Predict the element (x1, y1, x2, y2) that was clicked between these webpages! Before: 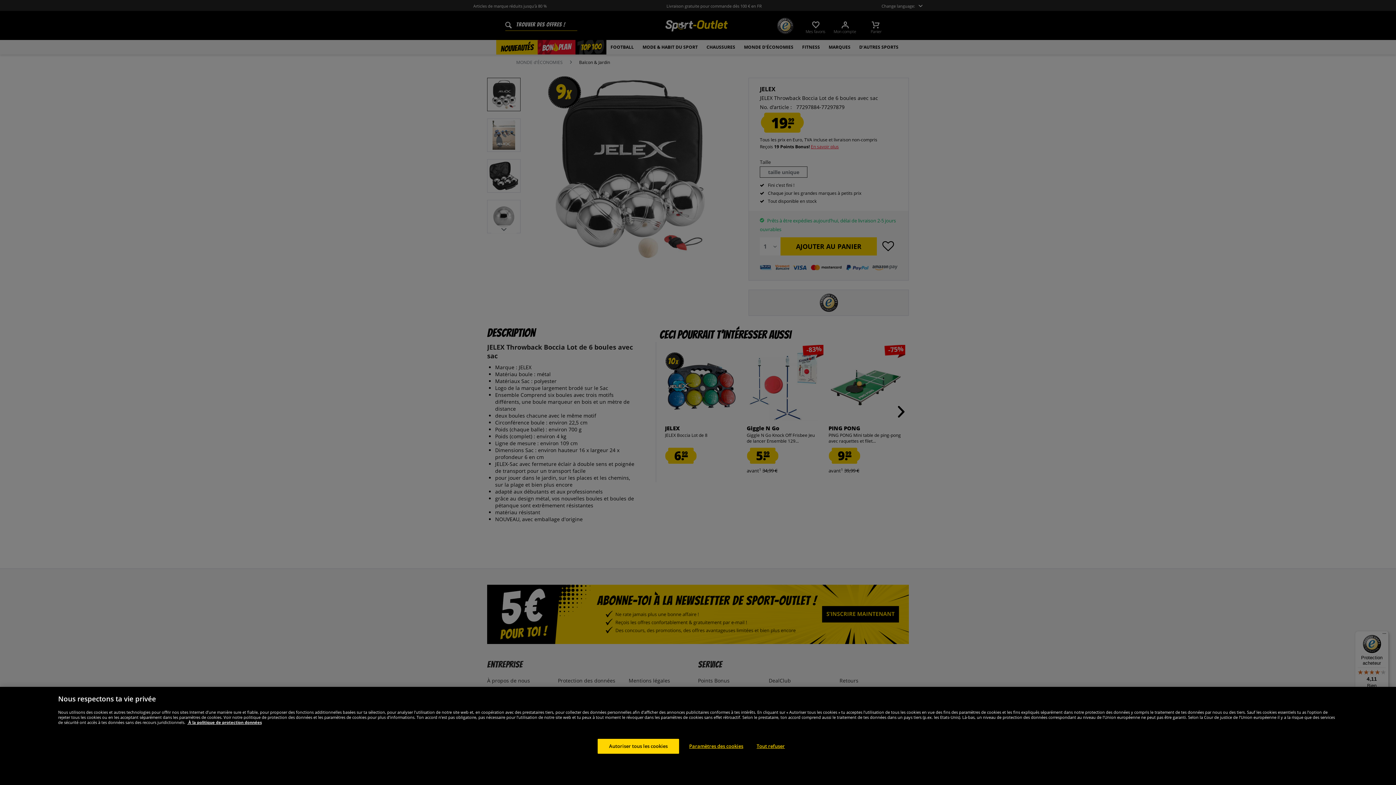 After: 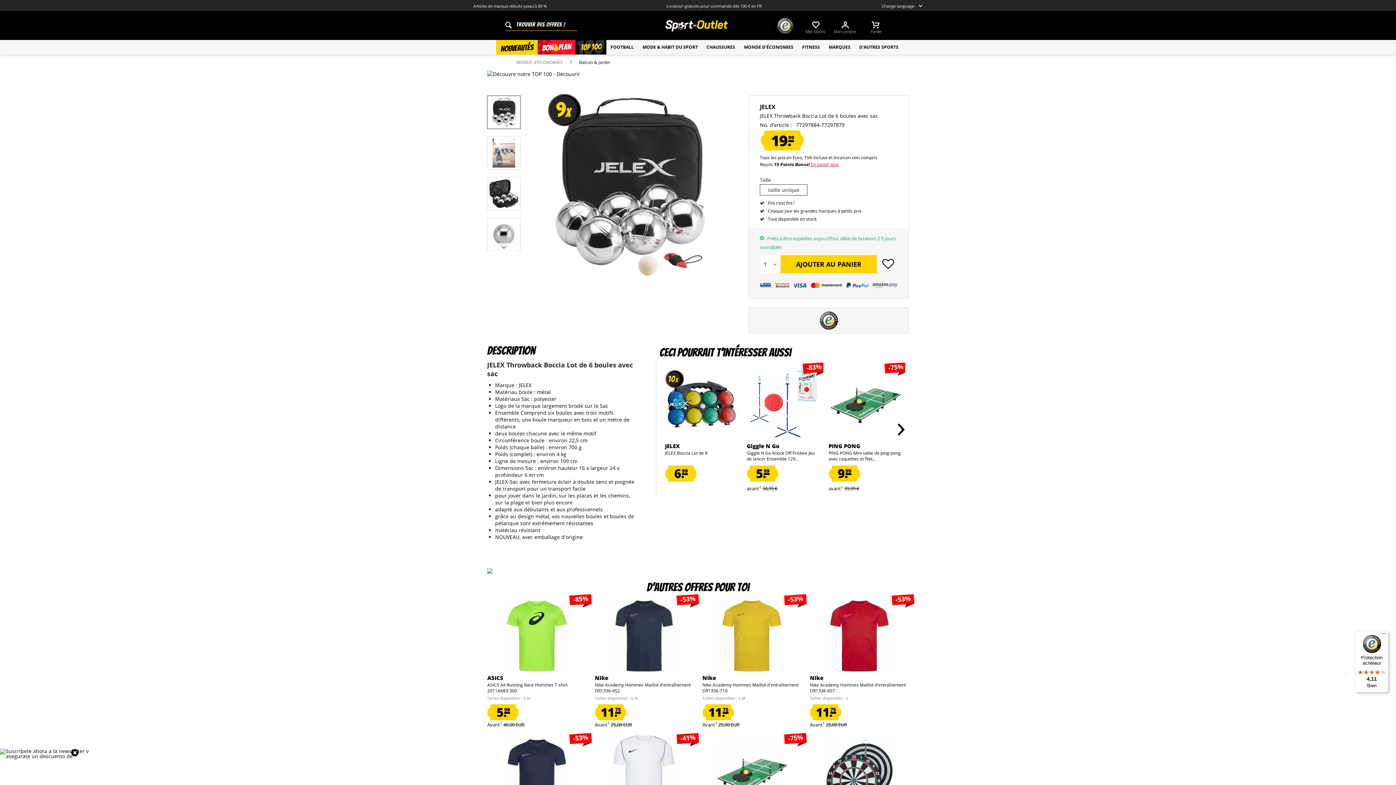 Action: label: Autoriser tous les cookies bbox: (597, 739, 679, 754)